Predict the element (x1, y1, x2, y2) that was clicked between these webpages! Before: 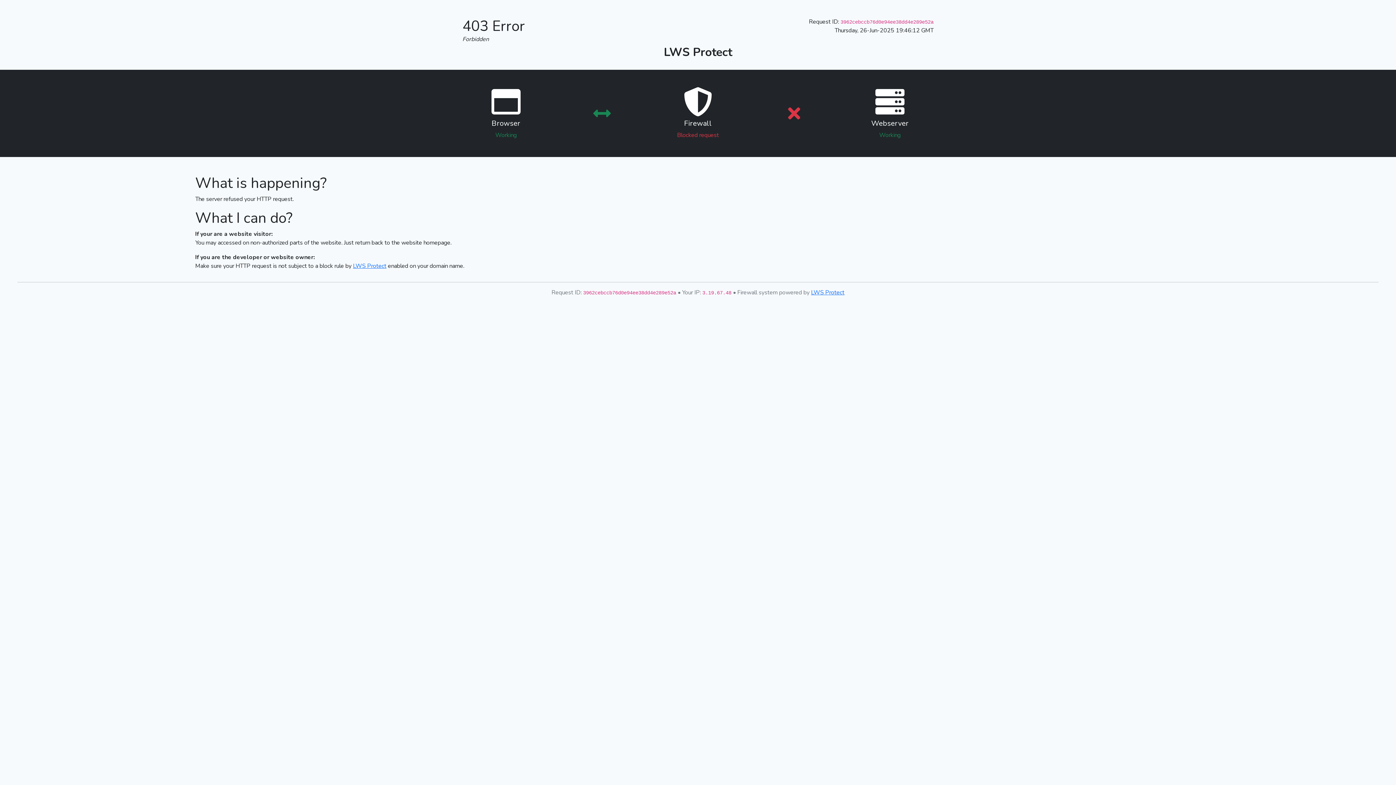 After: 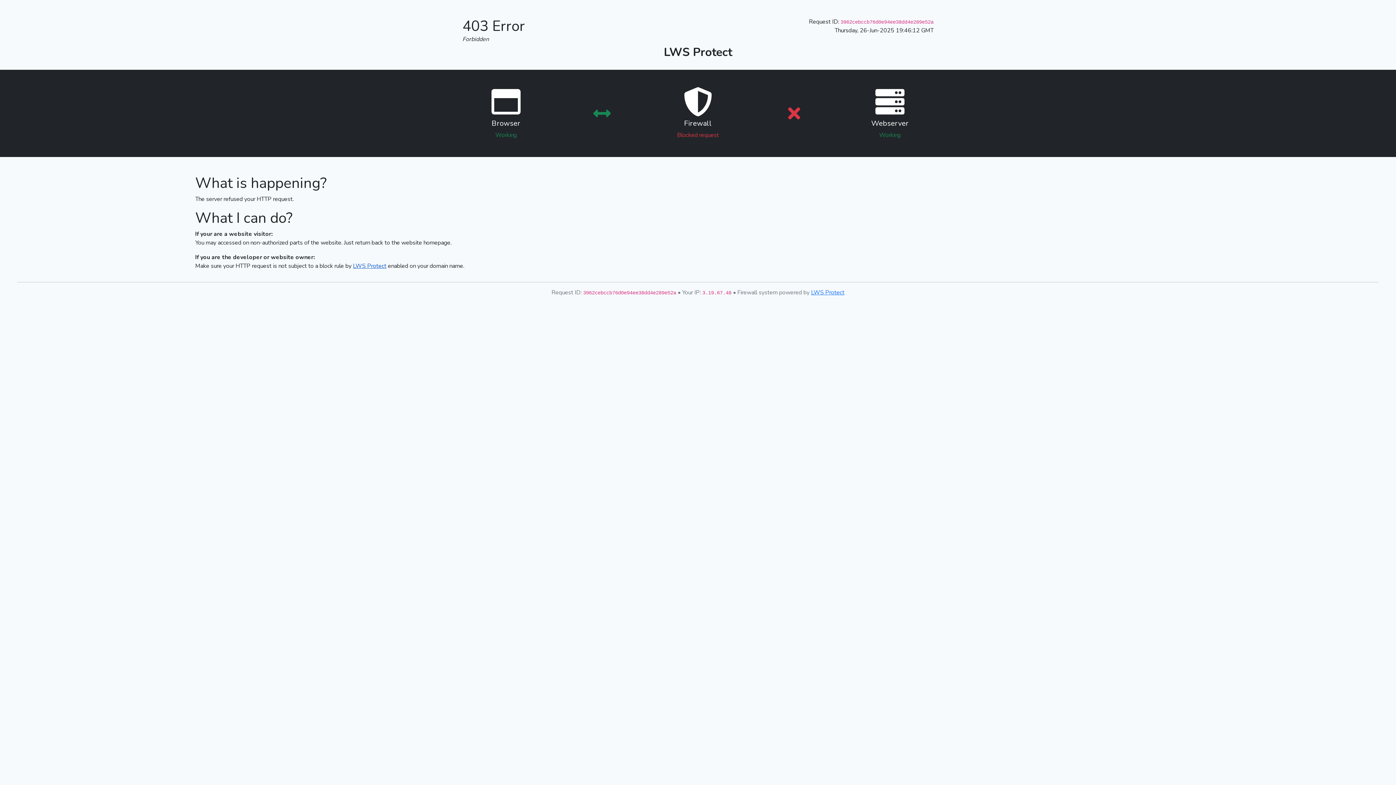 Action: label: LWS Protect bbox: (353, 262, 386, 270)